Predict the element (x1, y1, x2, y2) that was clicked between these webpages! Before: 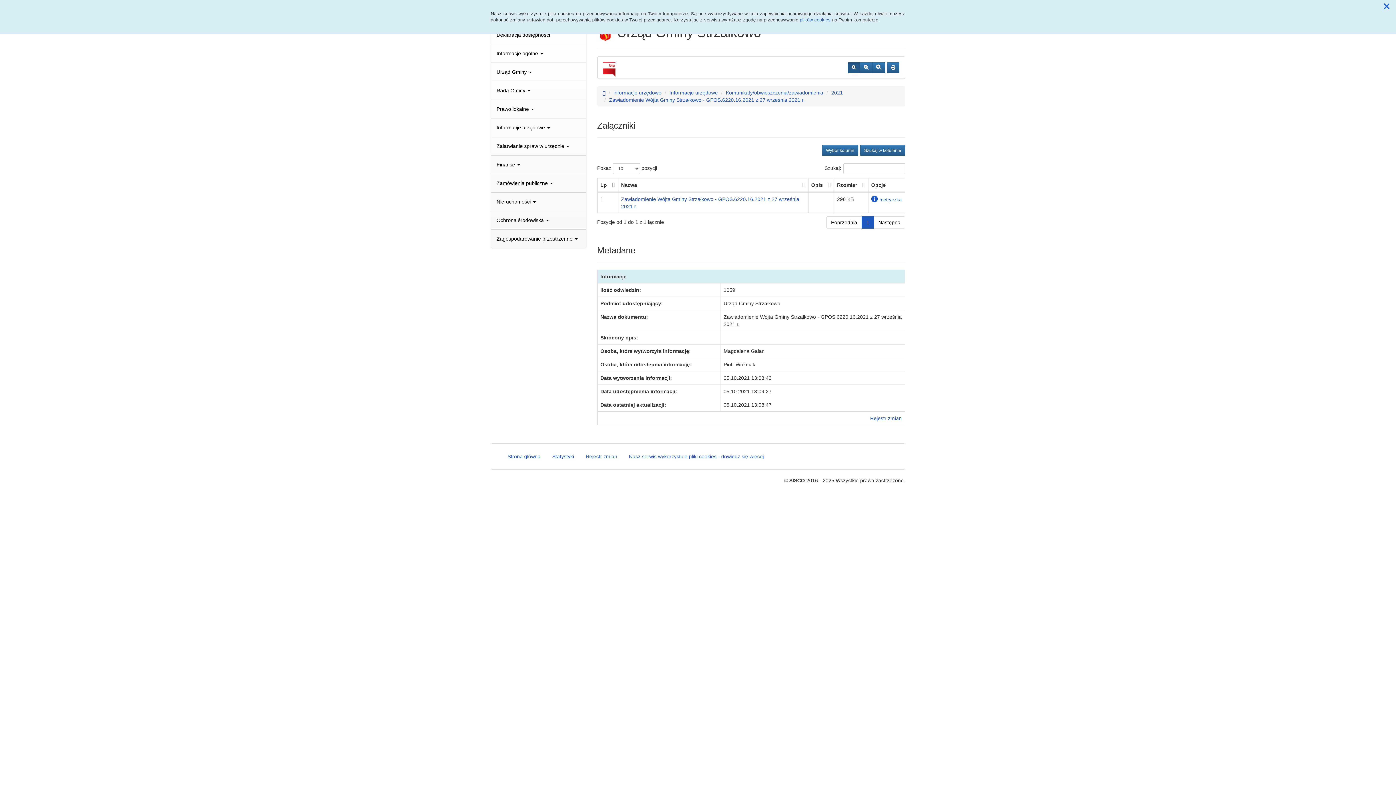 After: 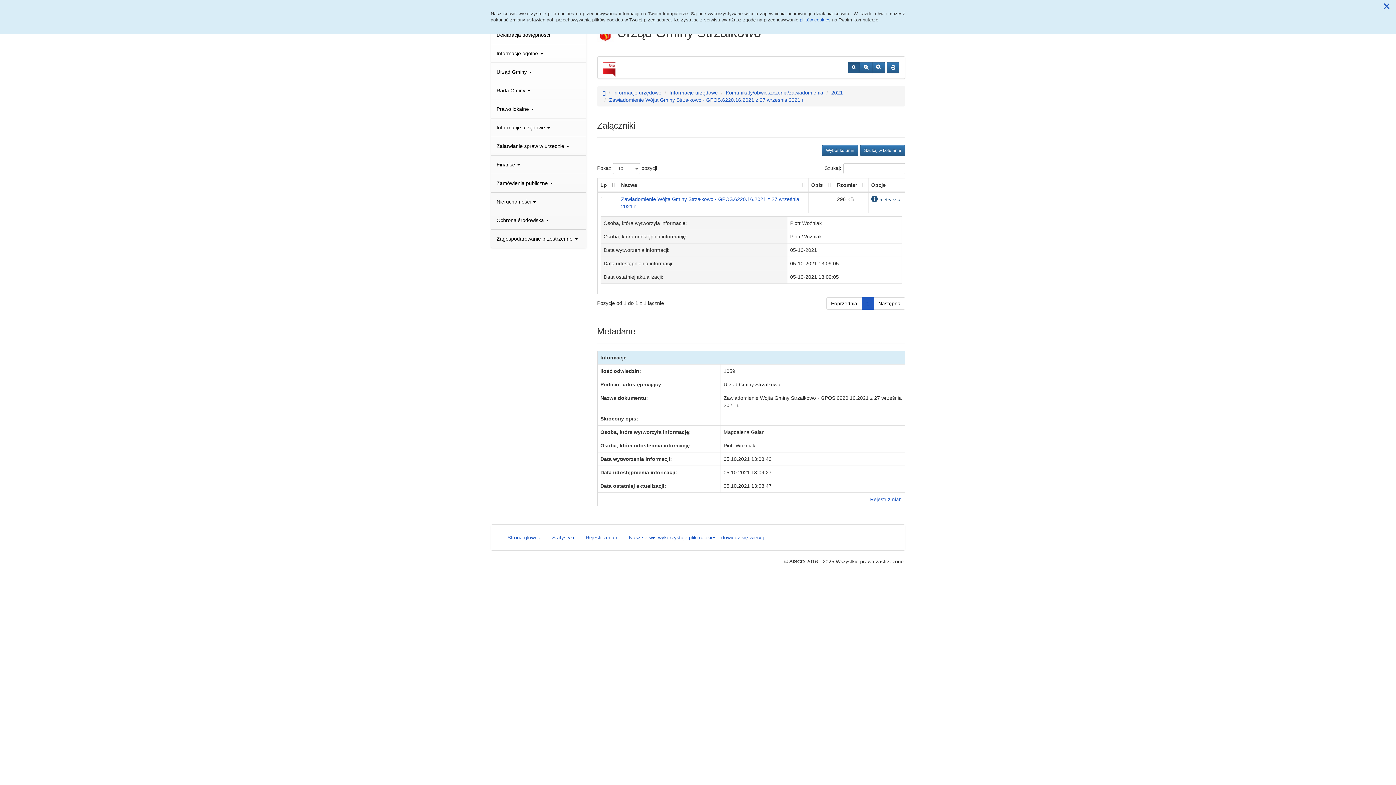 Action: label: metryczka bbox: (871, 197, 902, 202)